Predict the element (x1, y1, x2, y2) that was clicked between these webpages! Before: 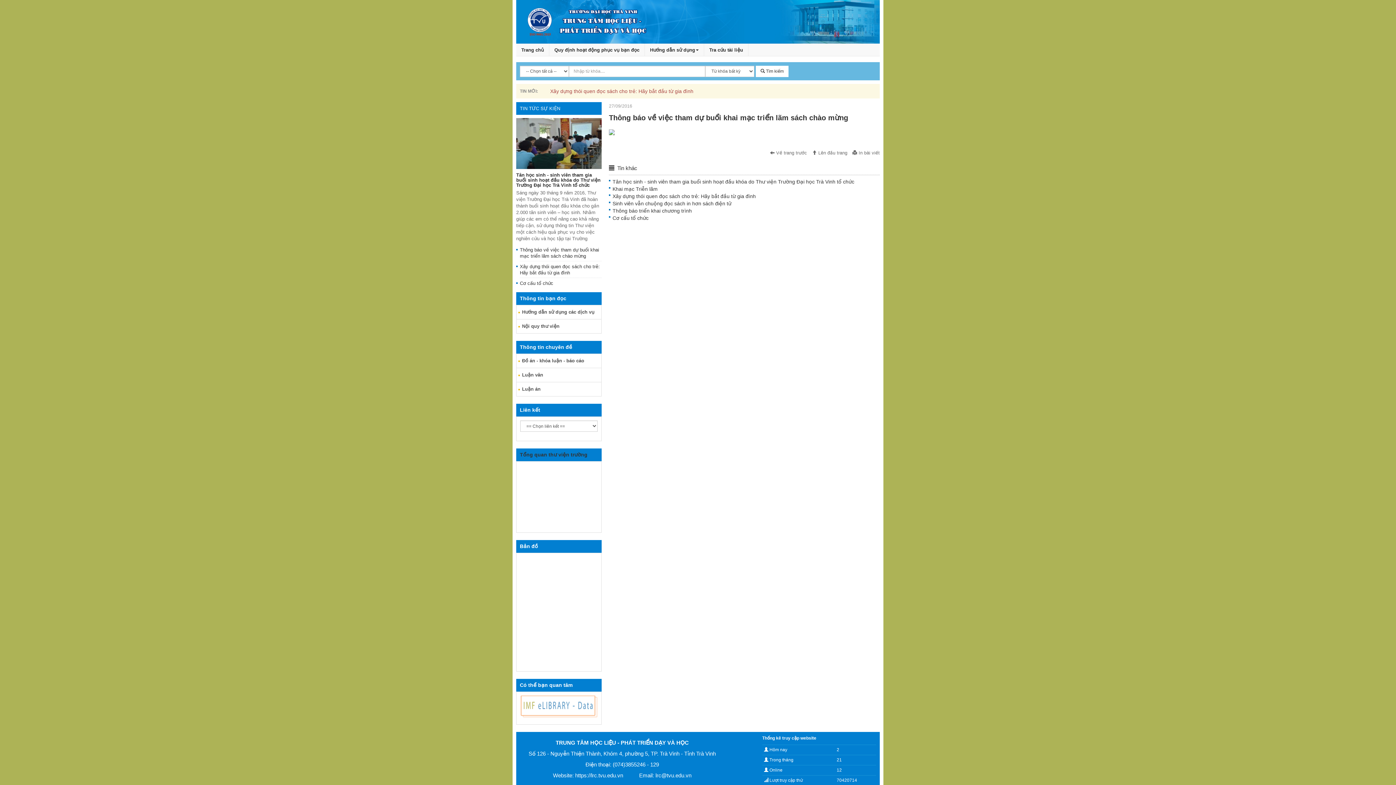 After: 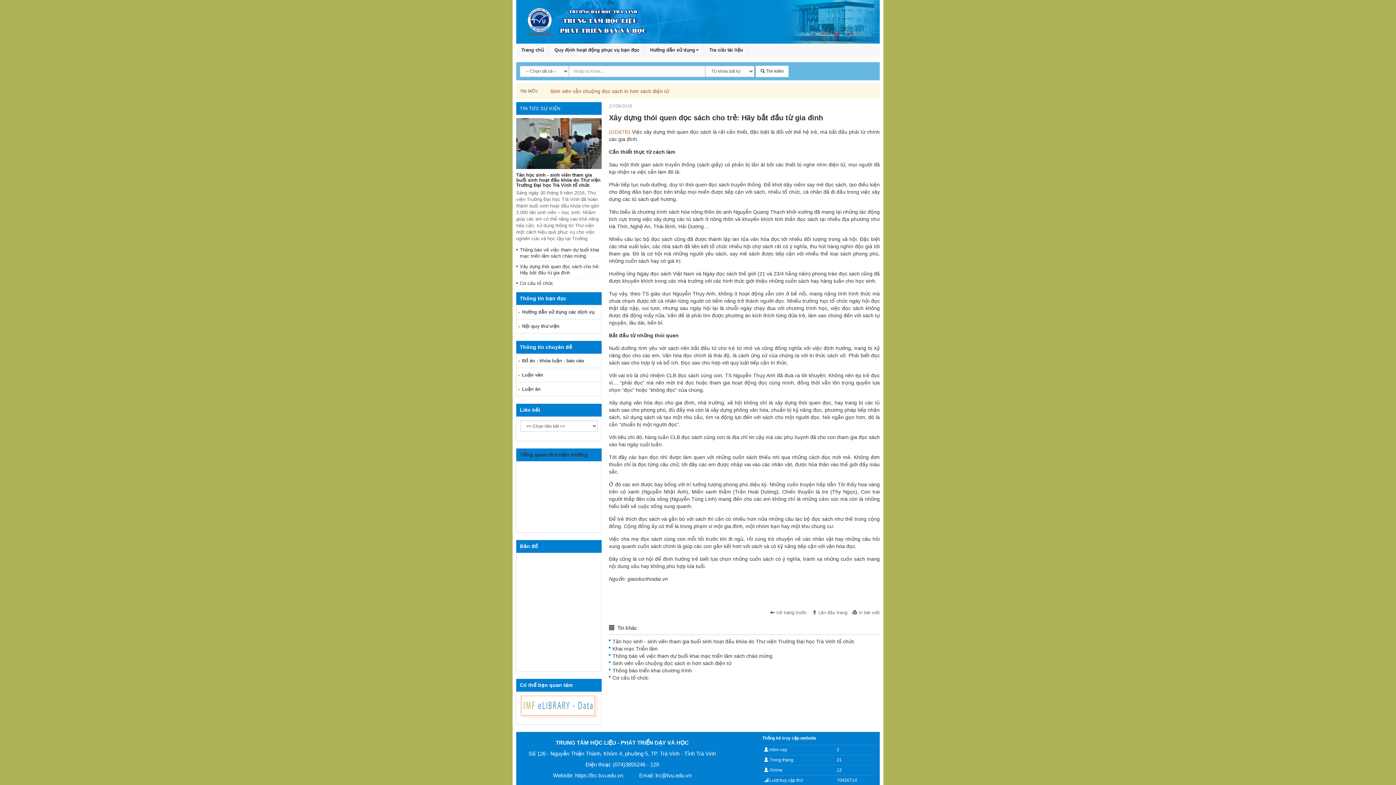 Action: bbox: (550, 88, 693, 94) label: Xây dựng thói quen đọc sách cho trẻ: Hãy bắt đầu từ gia đình